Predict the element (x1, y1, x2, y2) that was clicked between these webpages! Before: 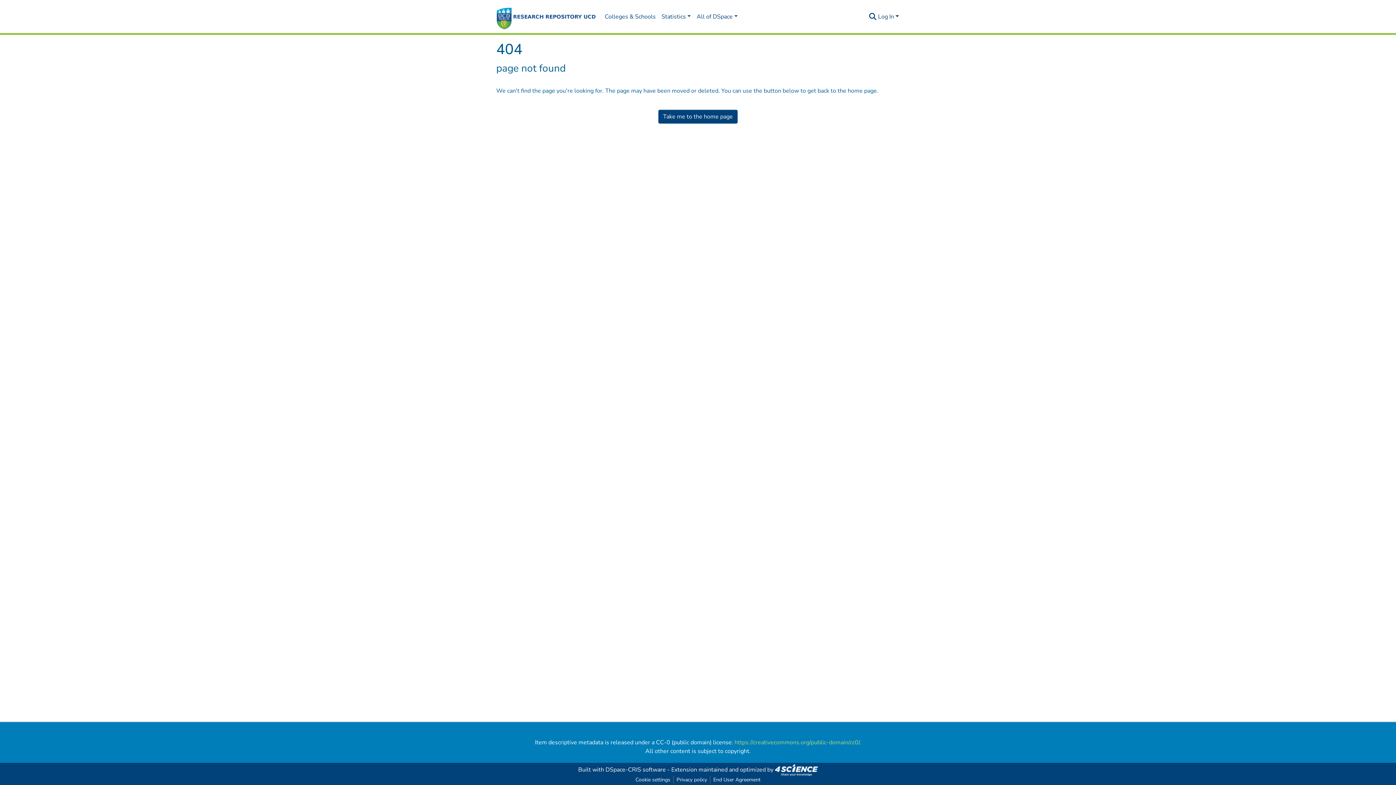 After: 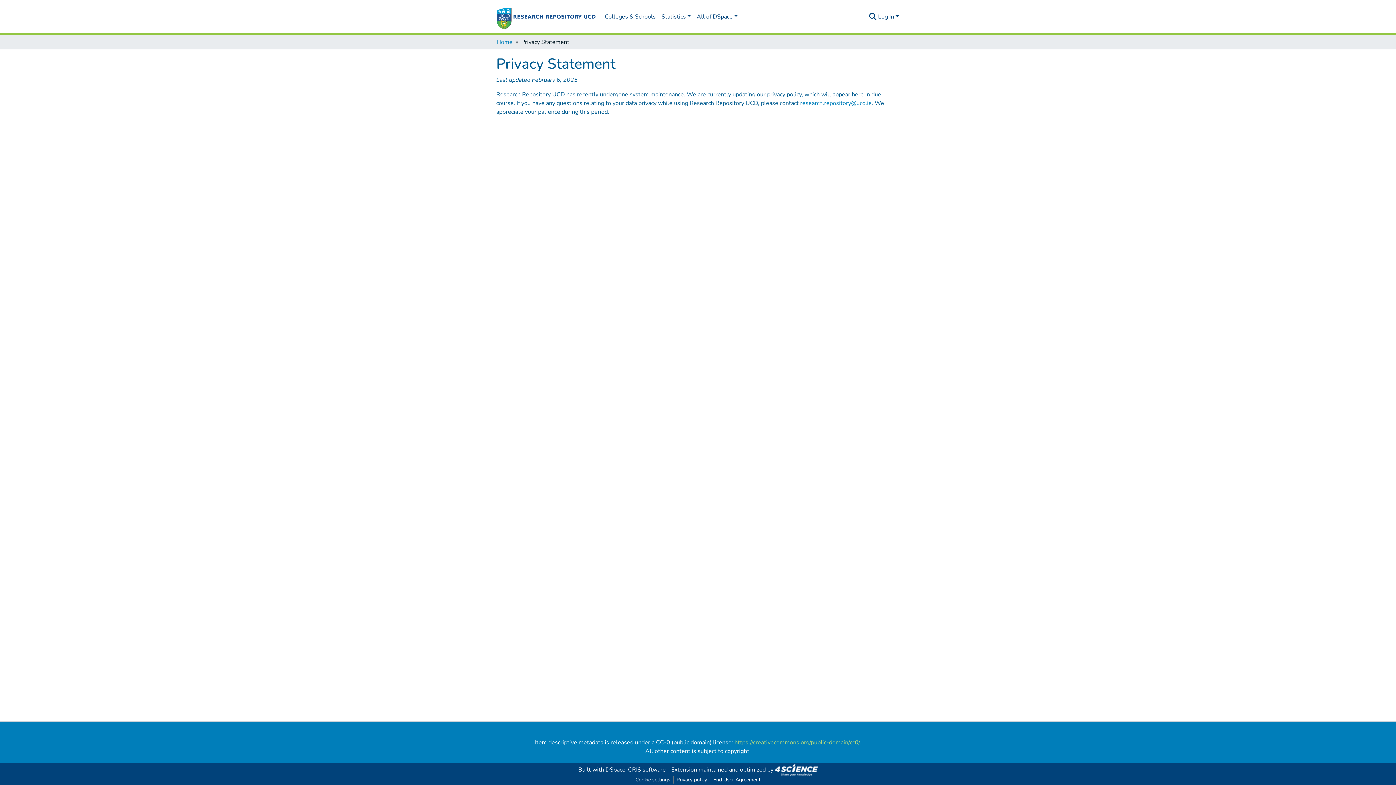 Action: label: Privacy policy bbox: (673, 776, 710, 784)